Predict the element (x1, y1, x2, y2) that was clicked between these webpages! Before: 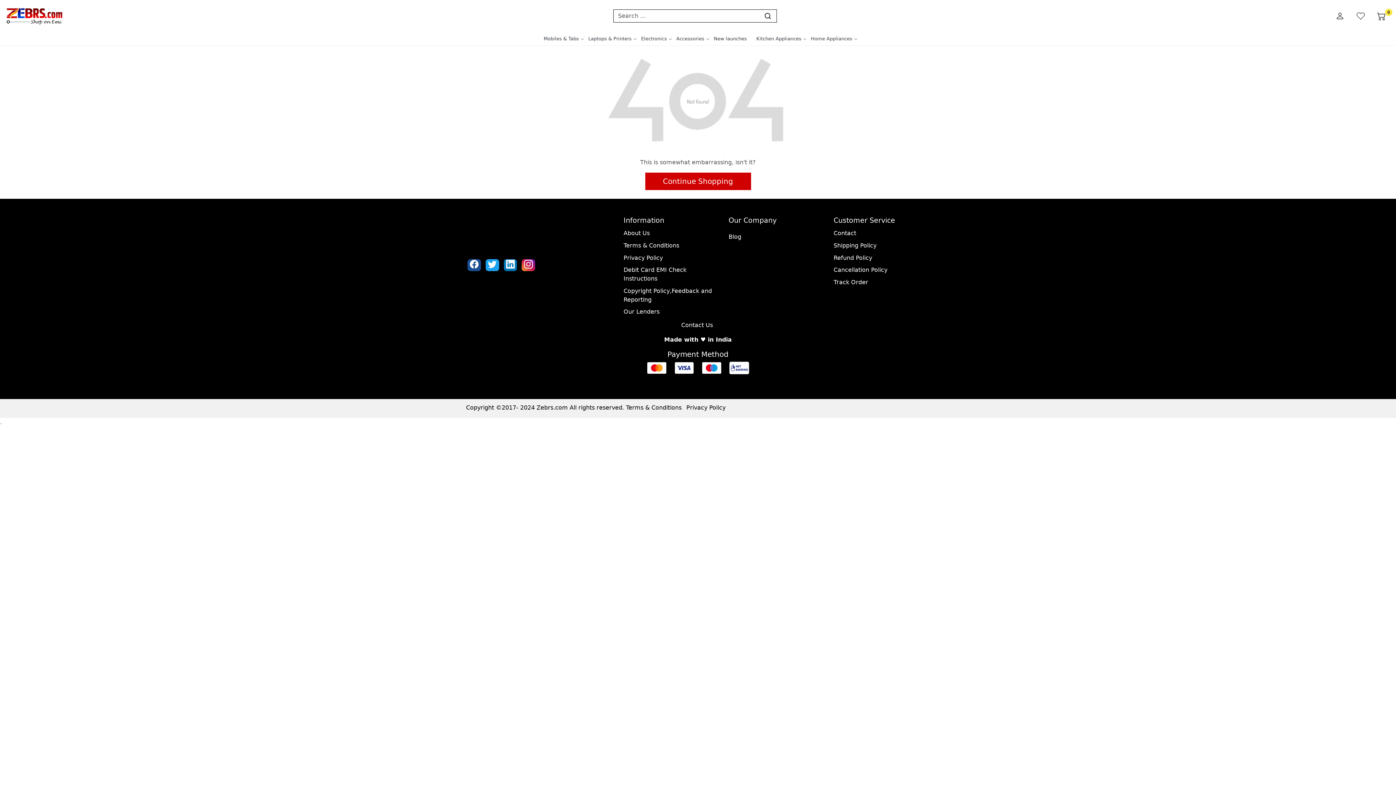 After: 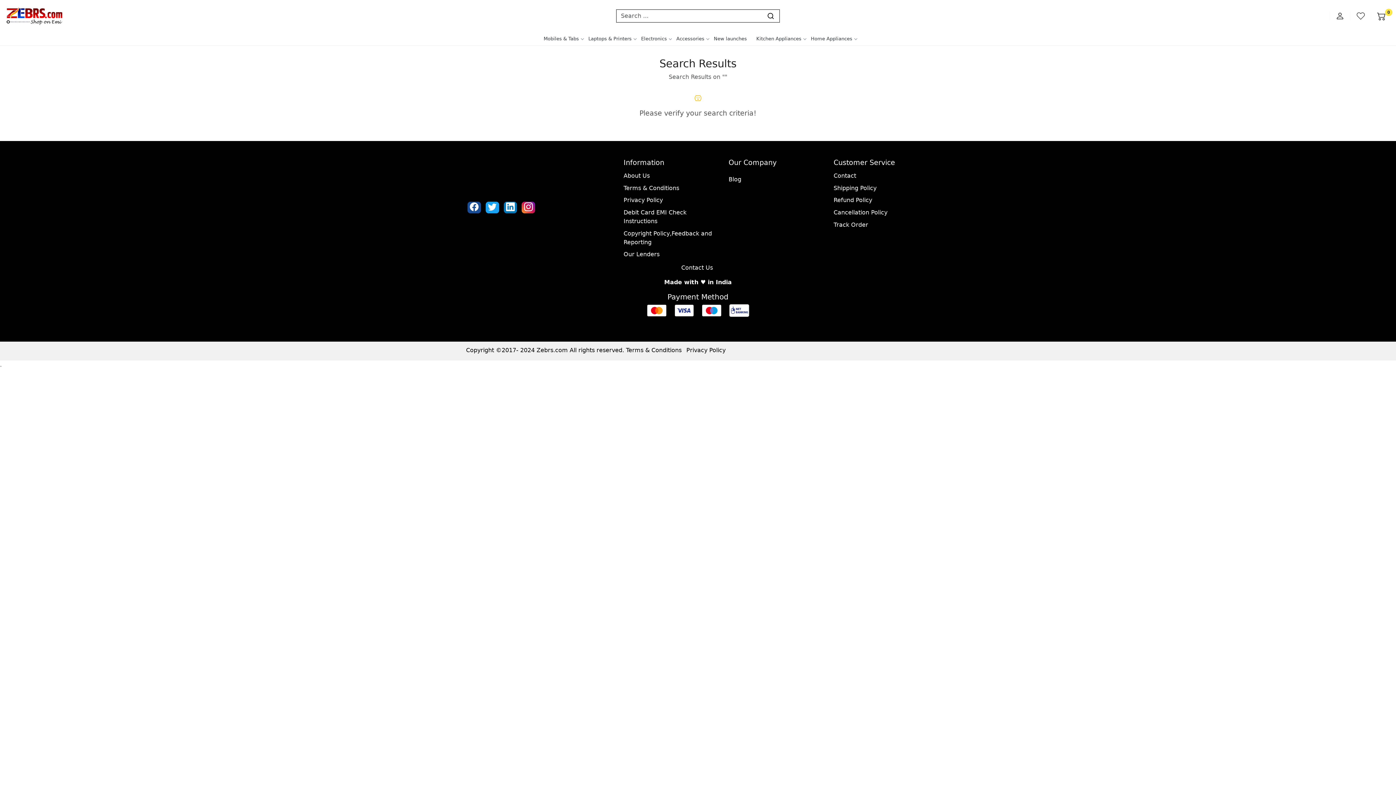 Action: bbox: (762, 12, 773, 20)